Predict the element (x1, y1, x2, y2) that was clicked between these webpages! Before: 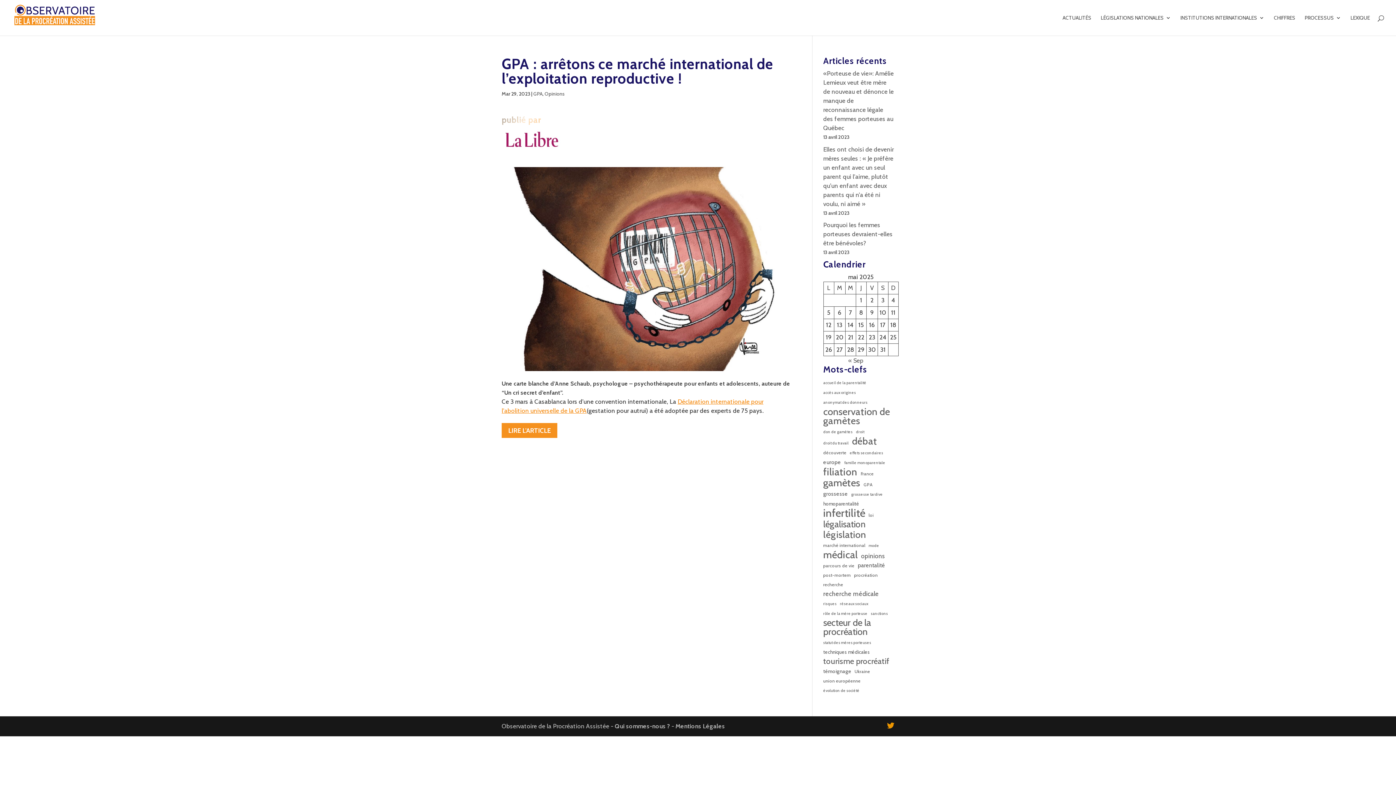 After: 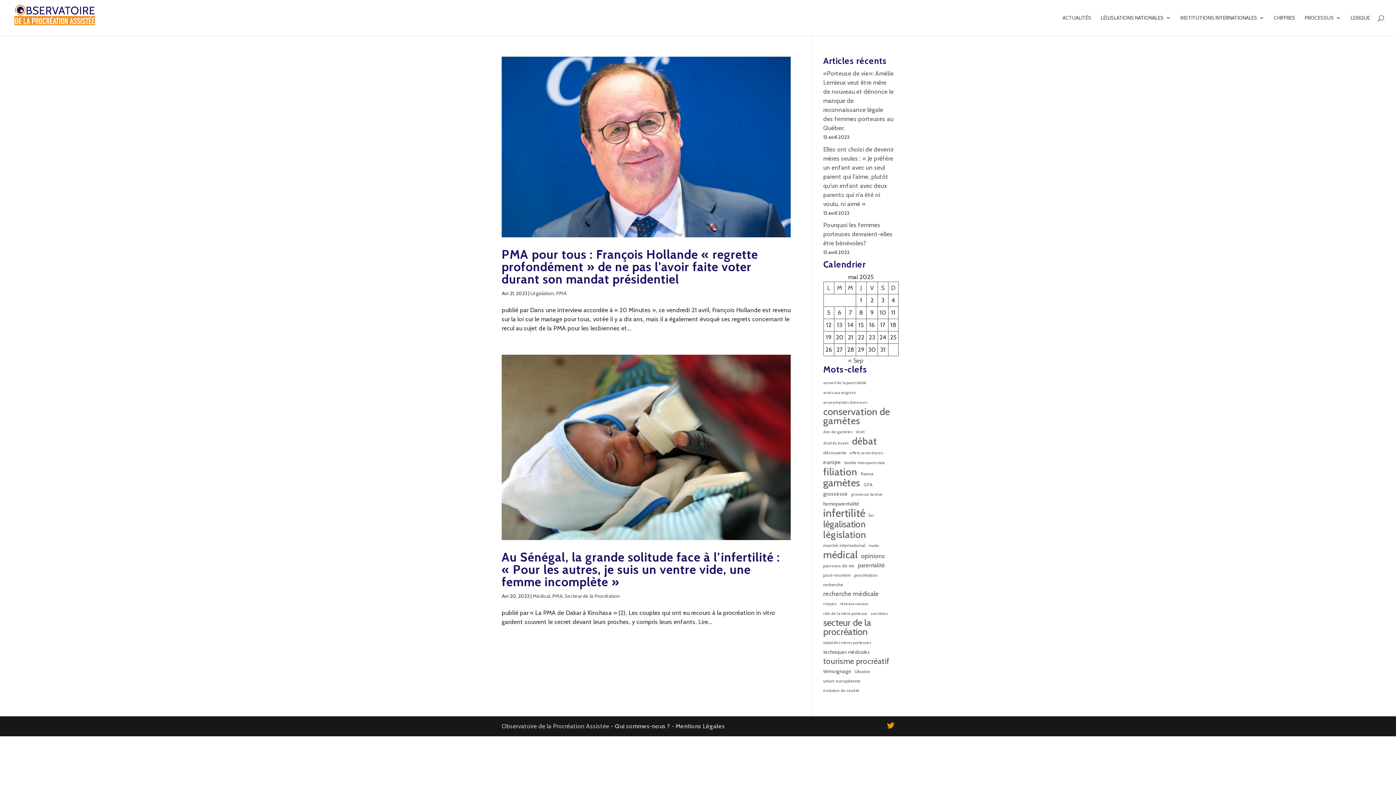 Action: bbox: (854, 570, 878, 579) label: procréation (2 éléments)